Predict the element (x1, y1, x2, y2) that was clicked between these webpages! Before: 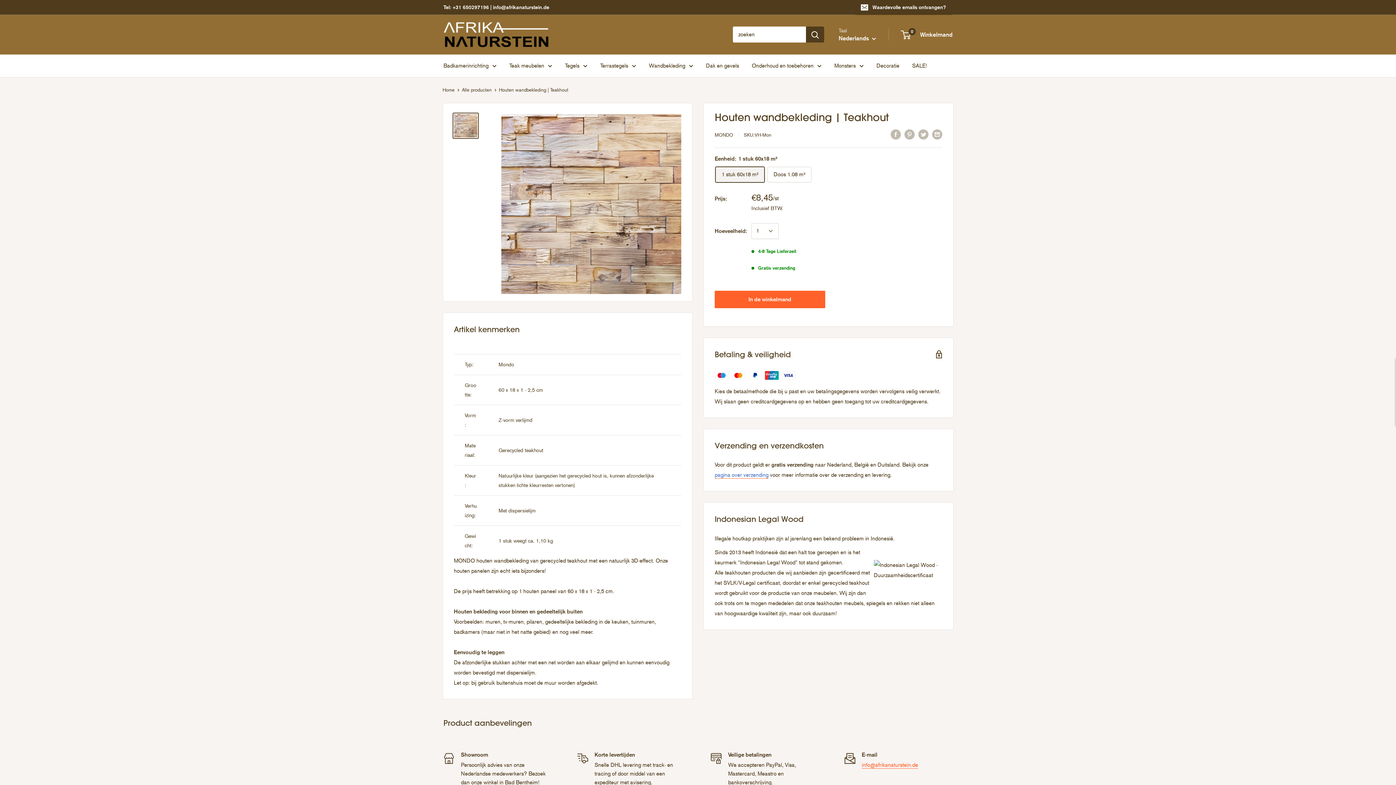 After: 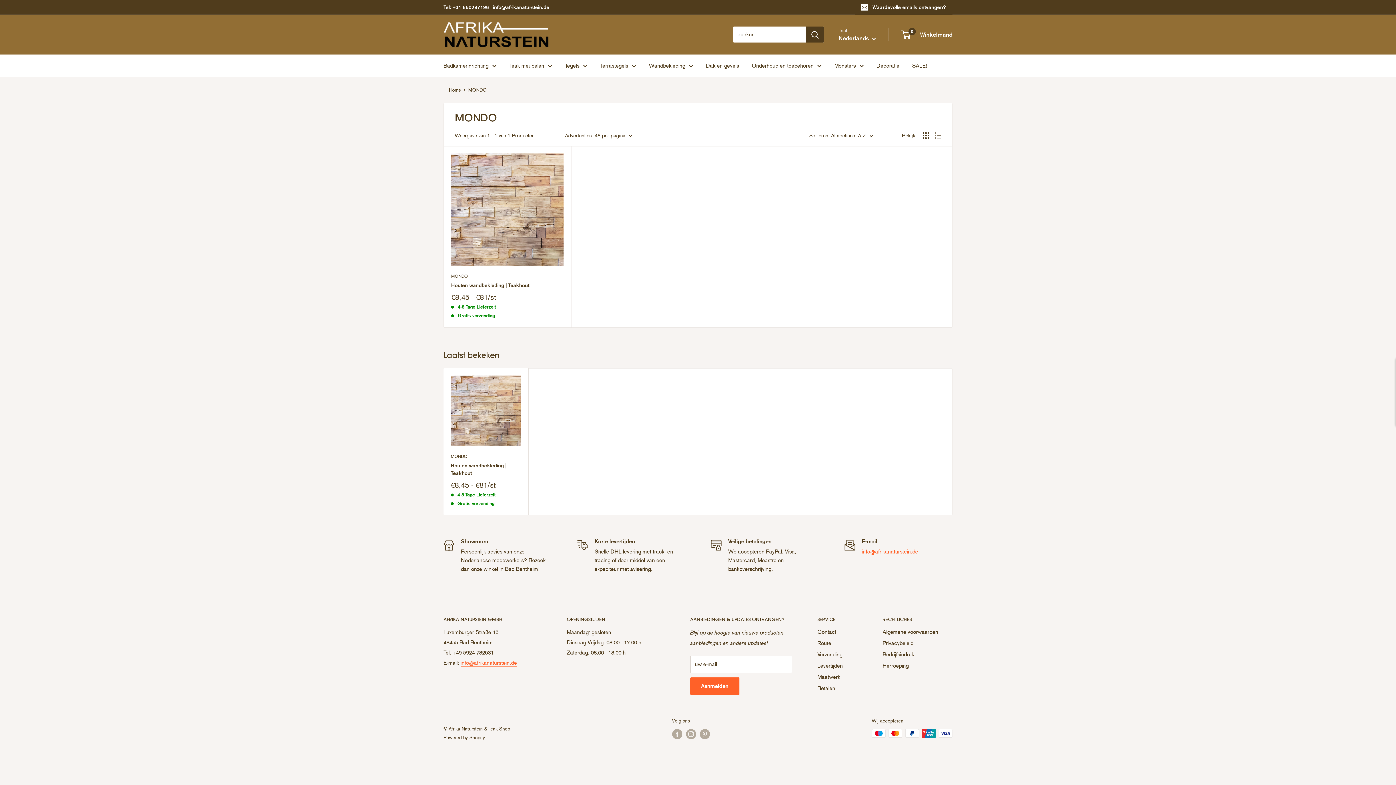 Action: label: MONDO bbox: (714, 132, 733, 137)